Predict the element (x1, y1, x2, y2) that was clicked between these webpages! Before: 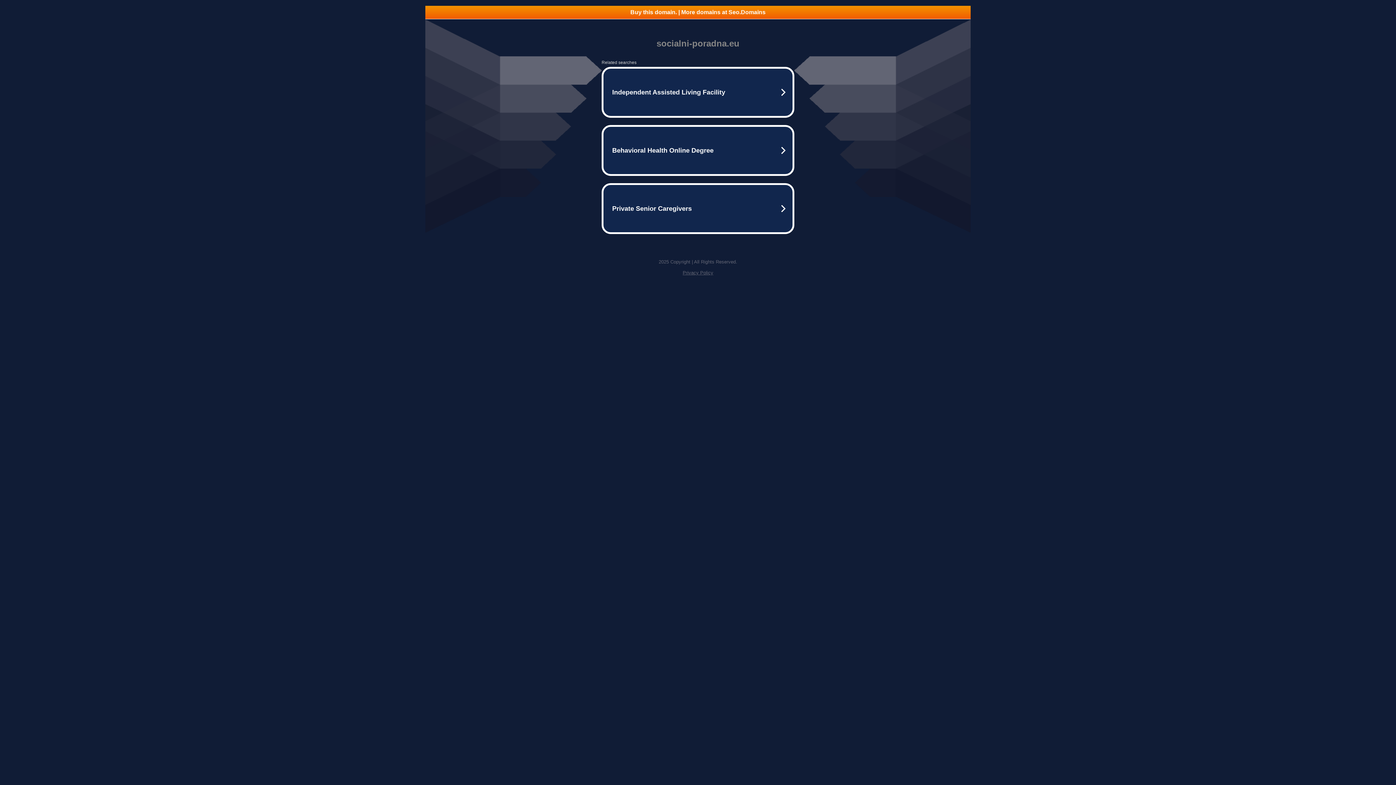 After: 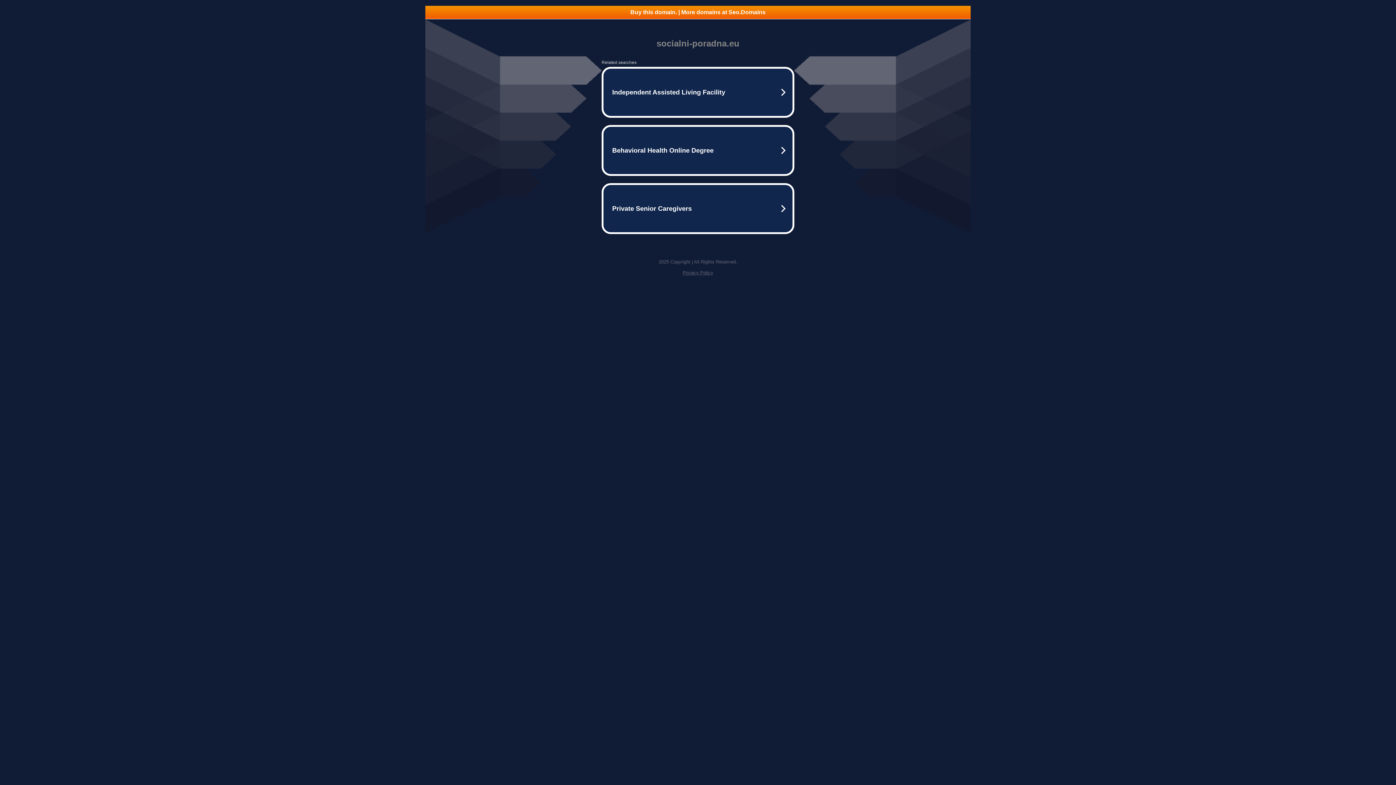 Action: label: Buy this domain. | More domains at Seo.Domains bbox: (425, 5, 970, 18)